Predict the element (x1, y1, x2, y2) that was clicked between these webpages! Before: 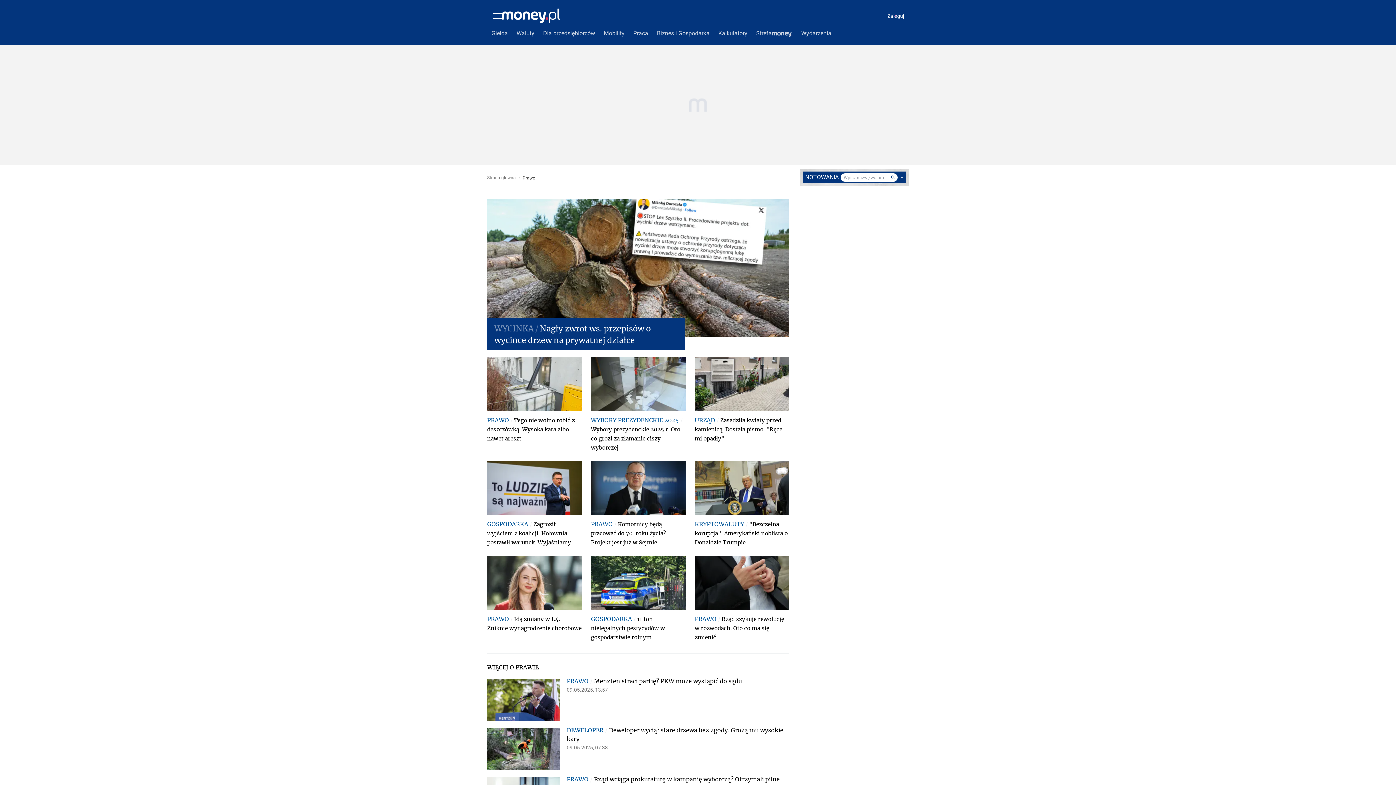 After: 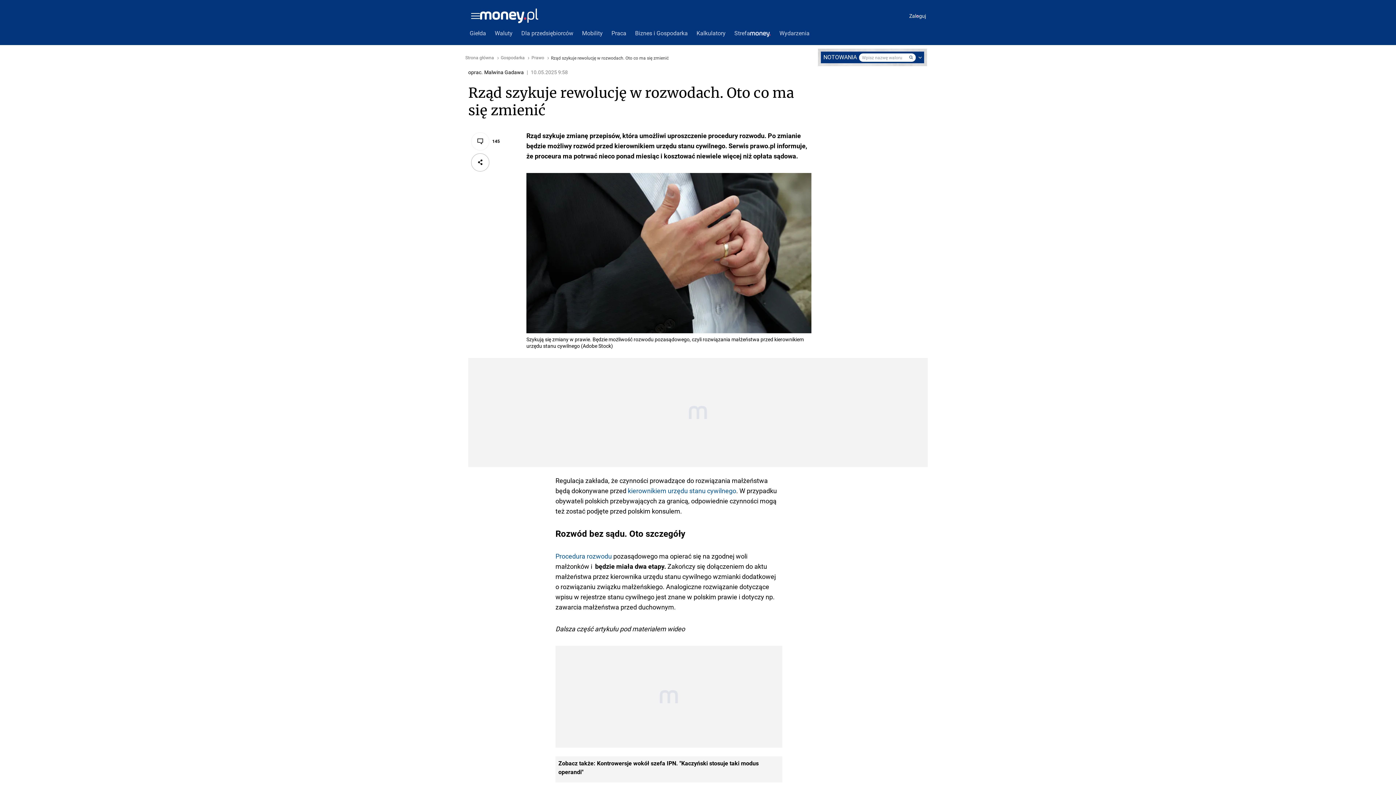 Action: bbox: (694, 556, 789, 610)